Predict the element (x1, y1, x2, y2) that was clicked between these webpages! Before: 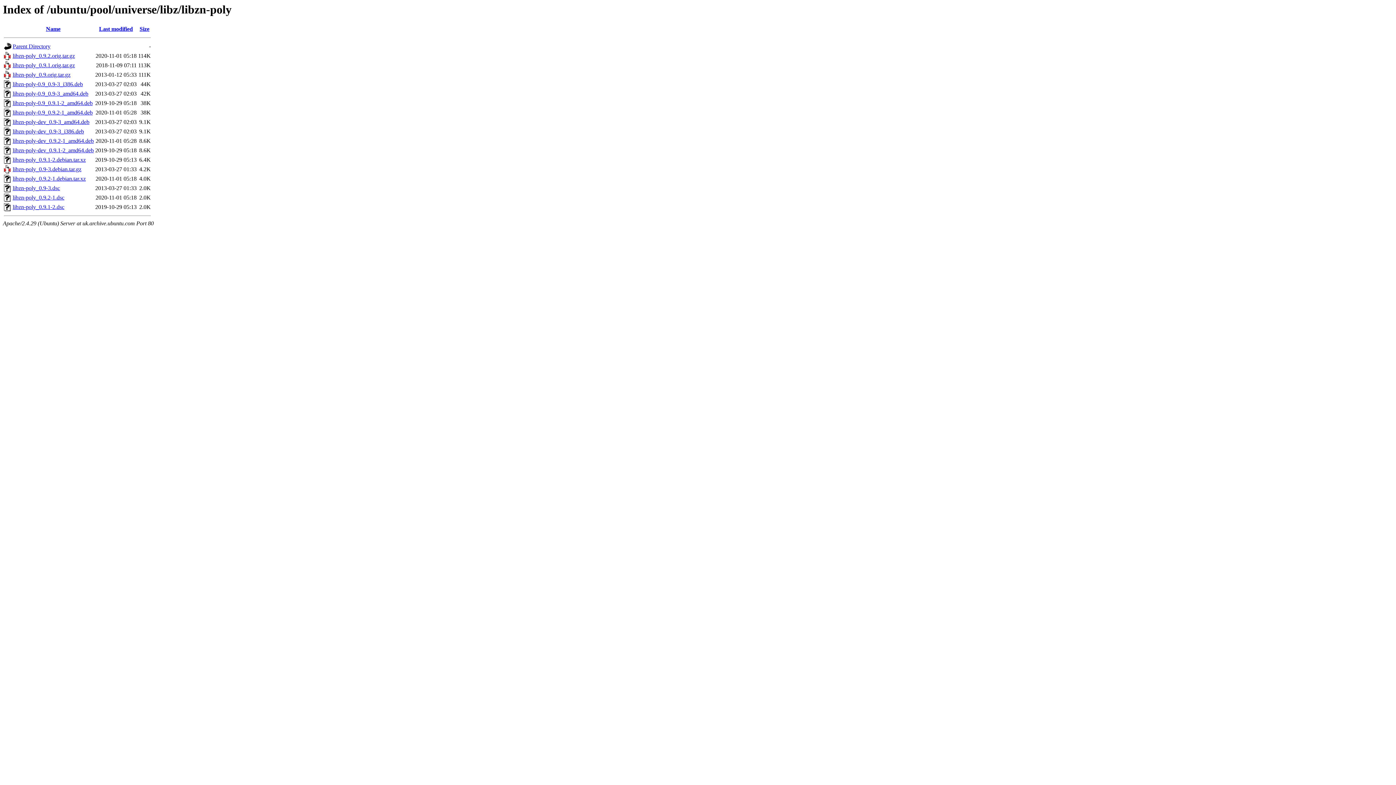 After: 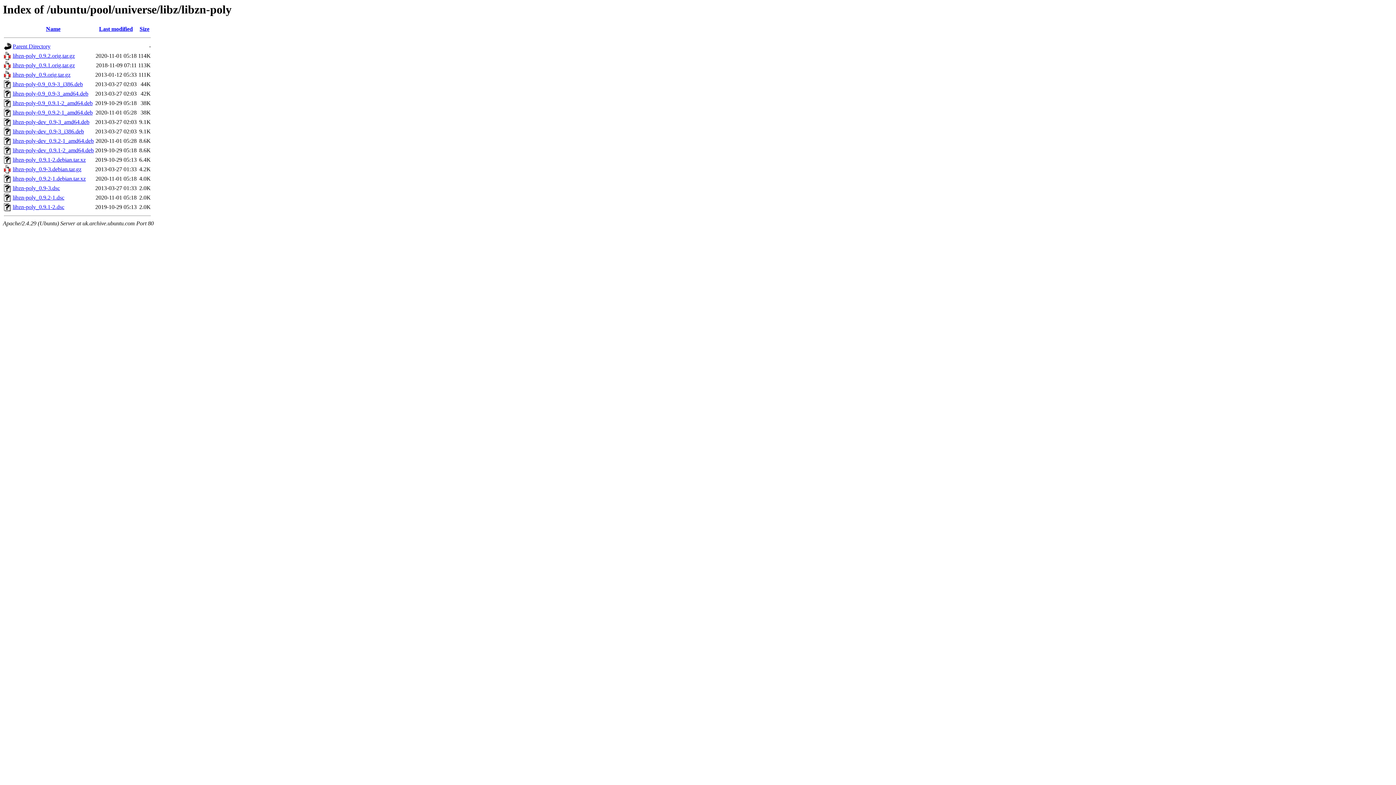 Action: label: libzn-poly-0.9_0.9.2-1_amd64.deb bbox: (12, 109, 92, 115)